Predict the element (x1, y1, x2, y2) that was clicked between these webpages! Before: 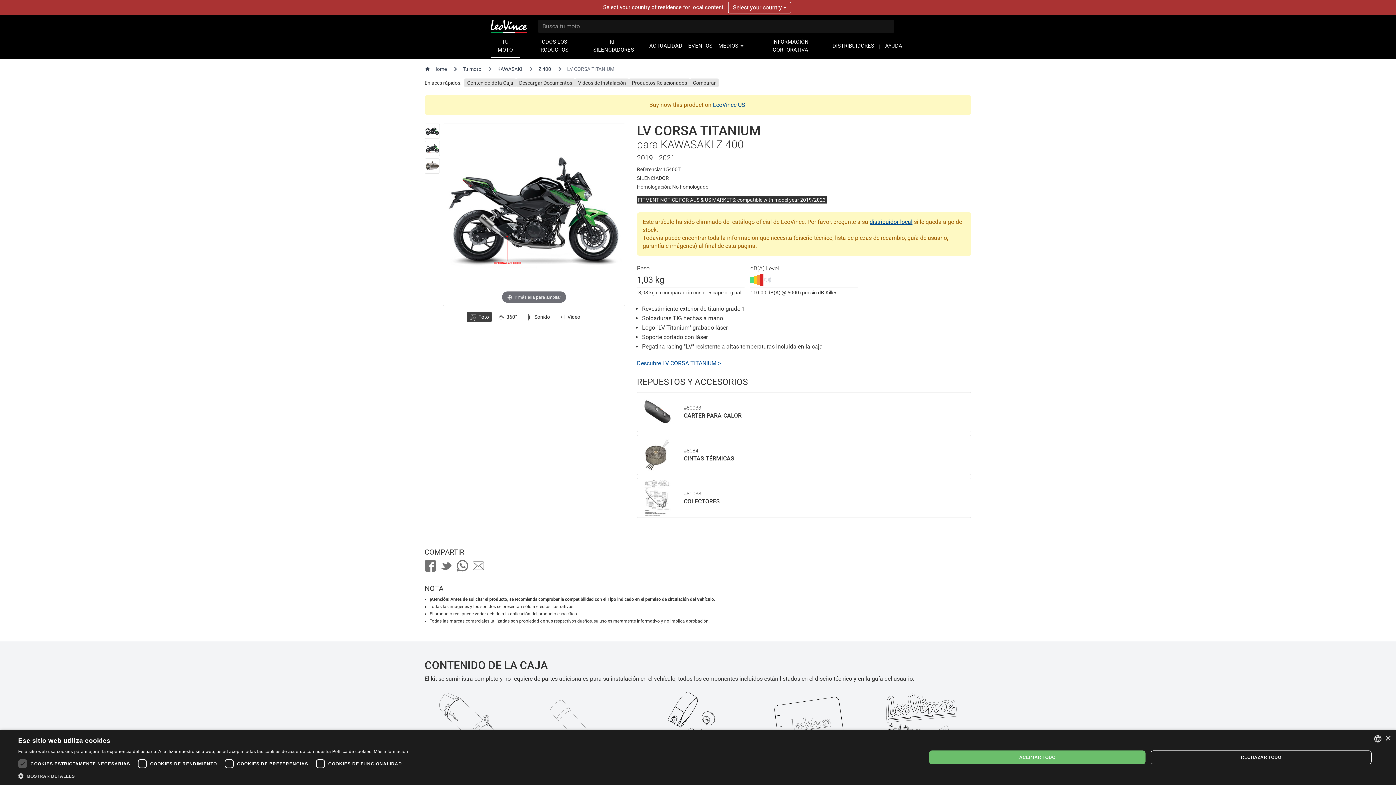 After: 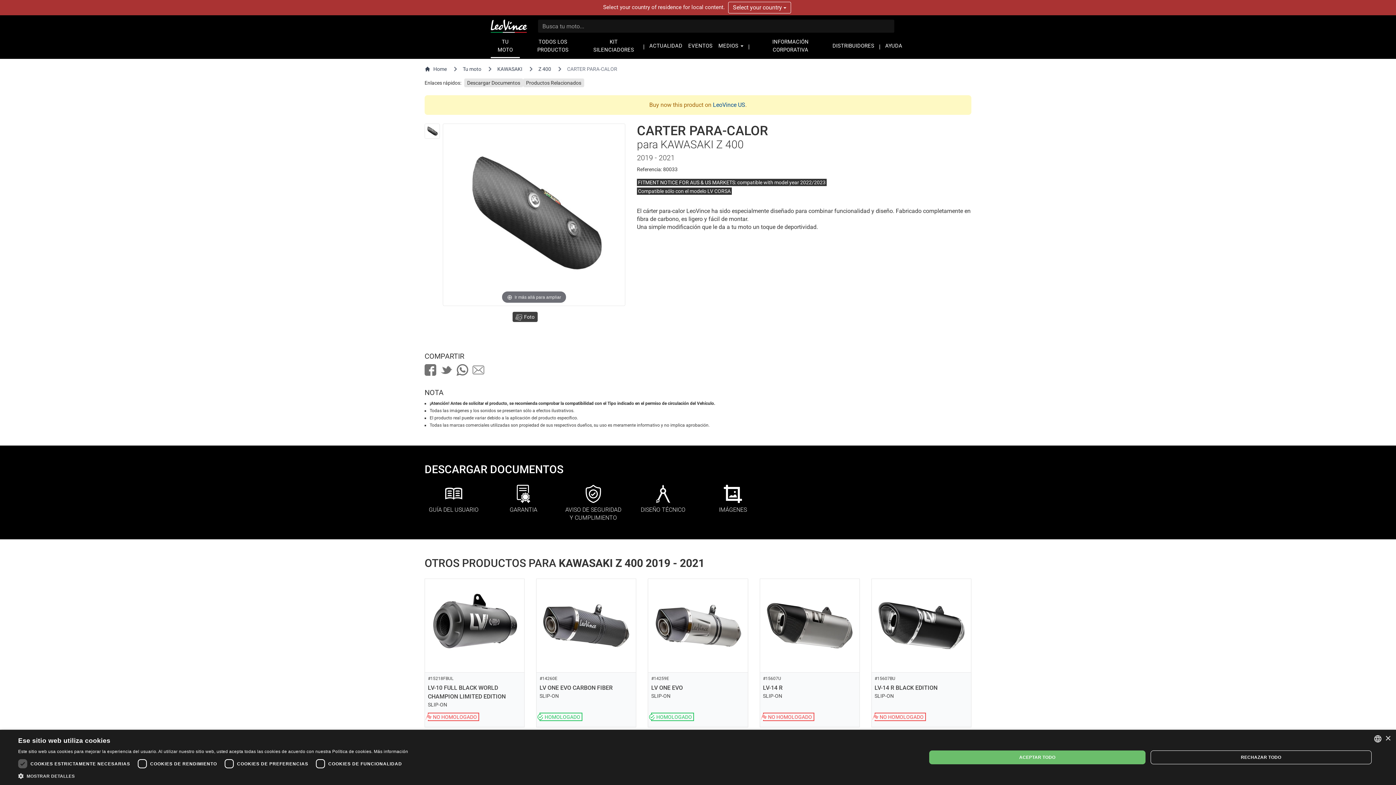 Action: bbox: (637, 392, 971, 432) label: #80033

CARTER PARA-CALOR